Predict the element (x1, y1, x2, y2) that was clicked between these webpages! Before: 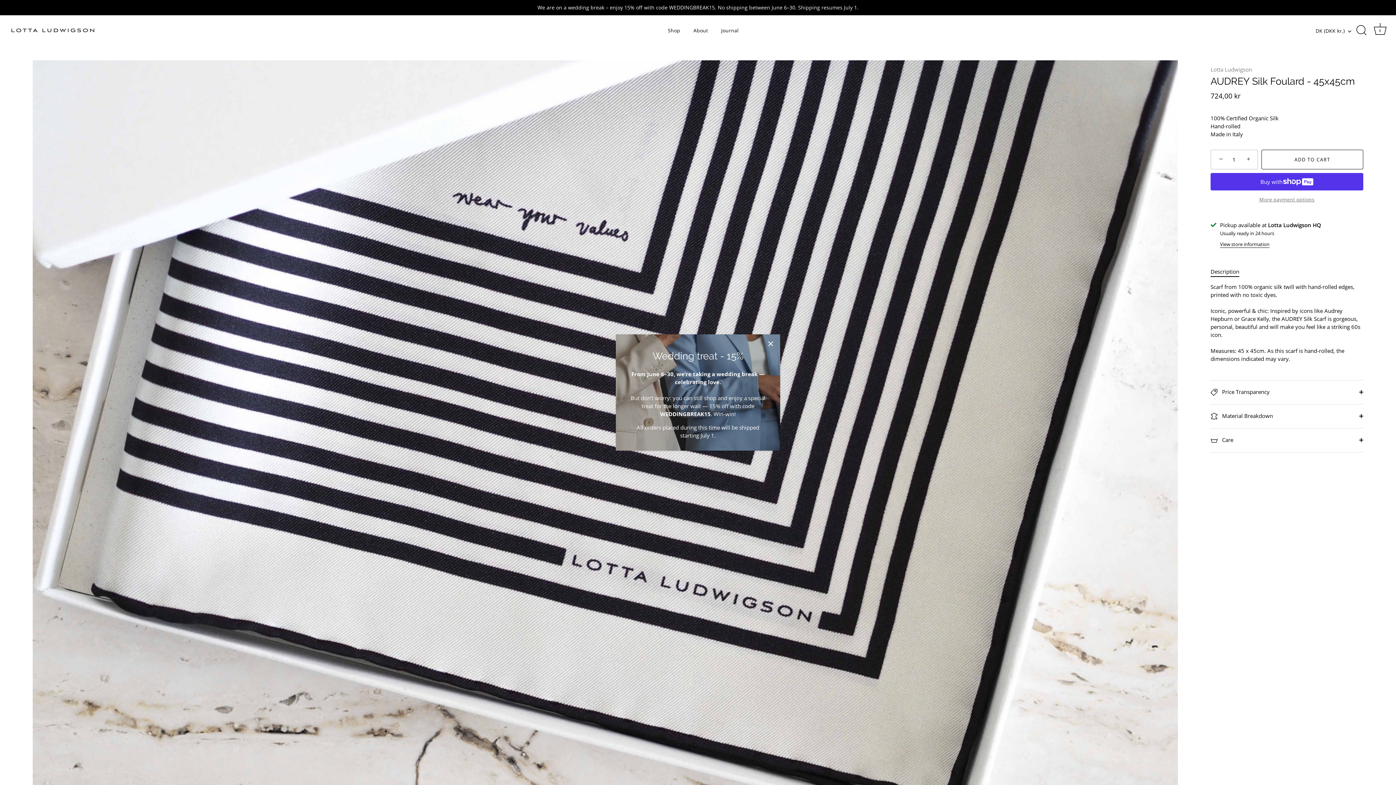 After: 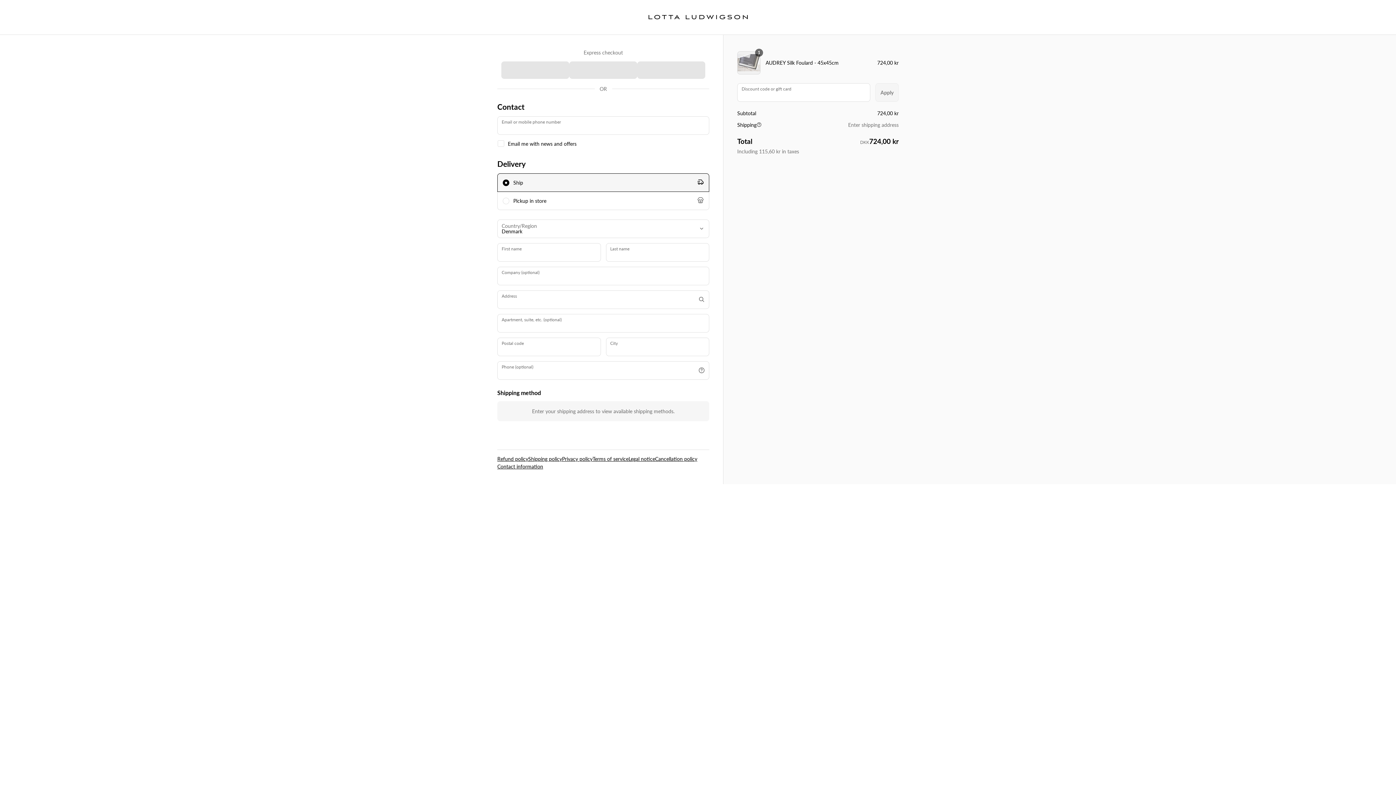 Action: bbox: (1210, 195, 1363, 203) label: More payment options